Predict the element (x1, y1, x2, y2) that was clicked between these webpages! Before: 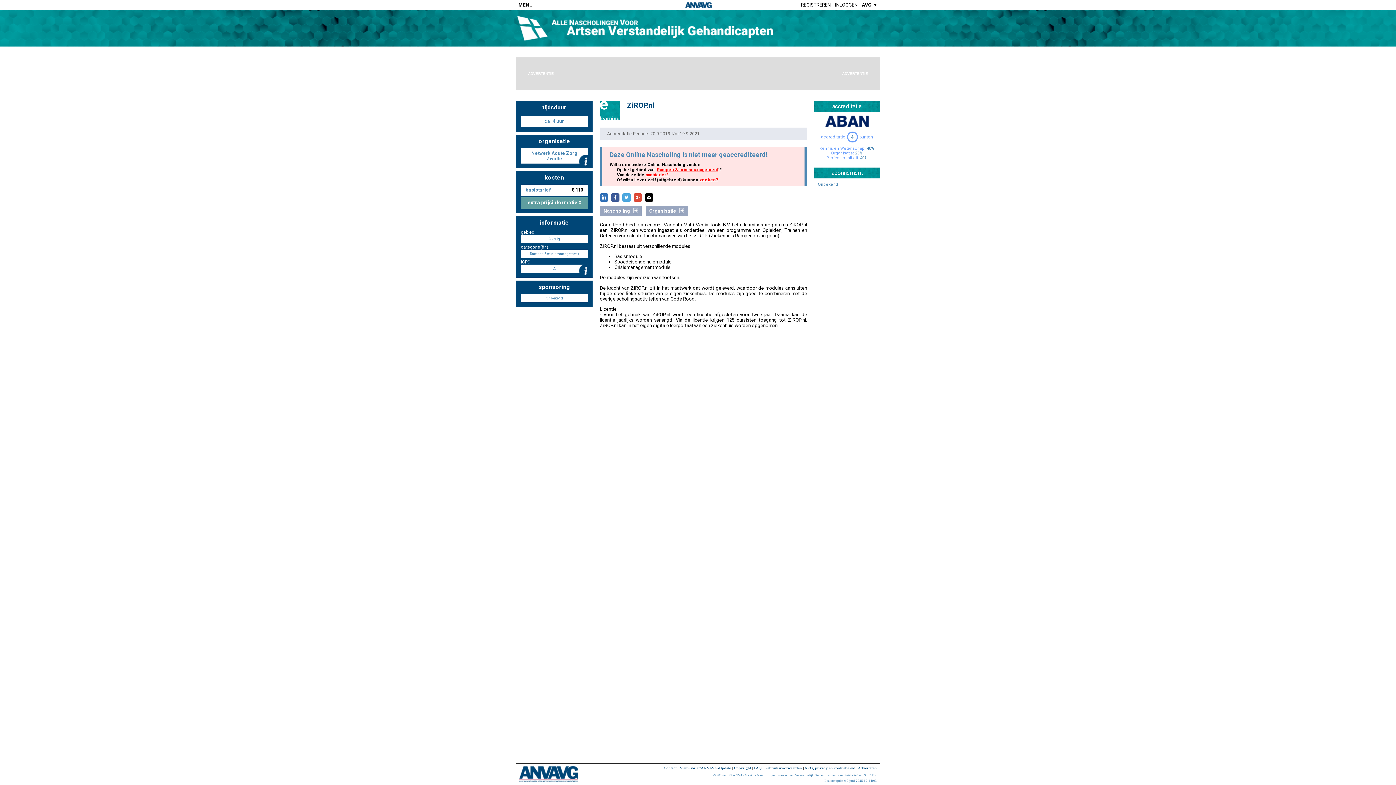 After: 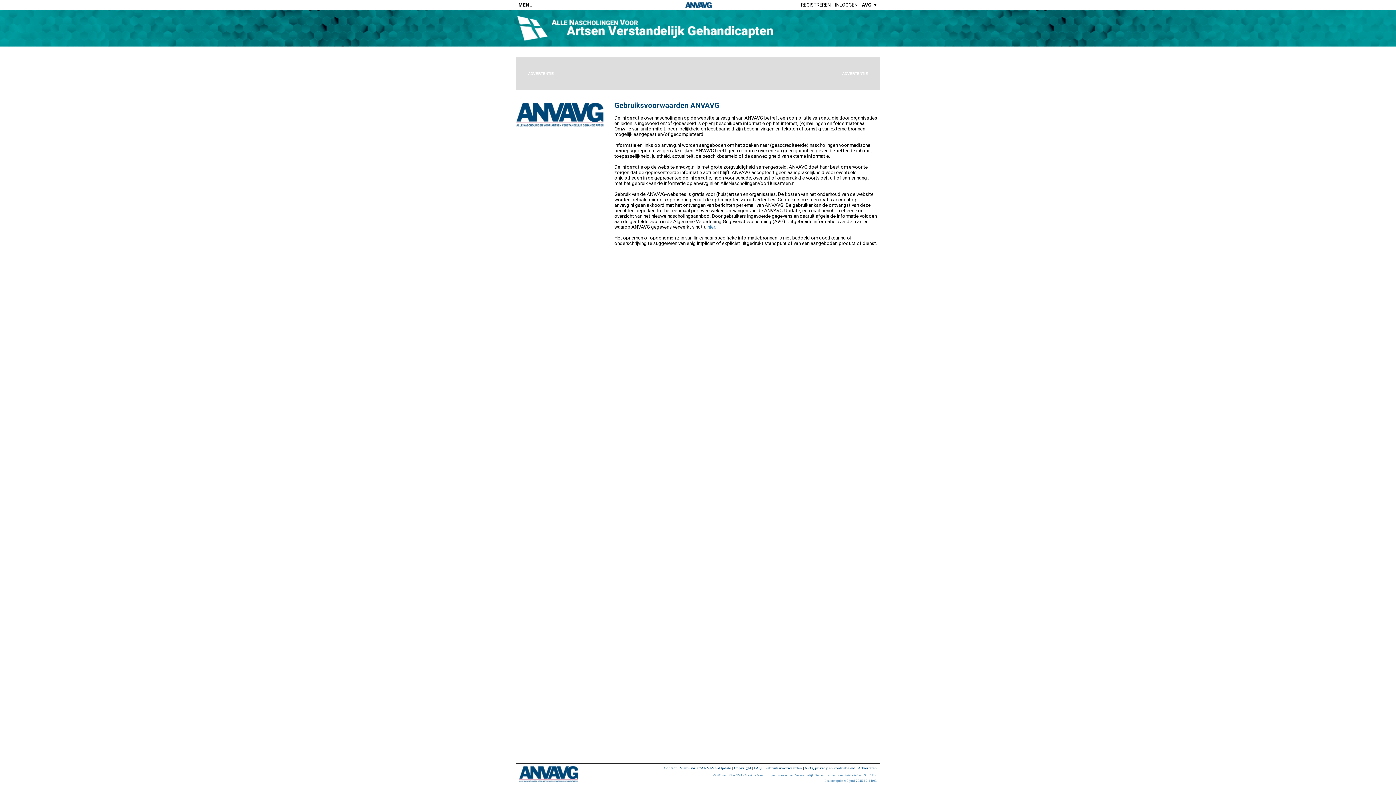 Action: label: Gebruiksvoorwaarden bbox: (764, 766, 802, 770)